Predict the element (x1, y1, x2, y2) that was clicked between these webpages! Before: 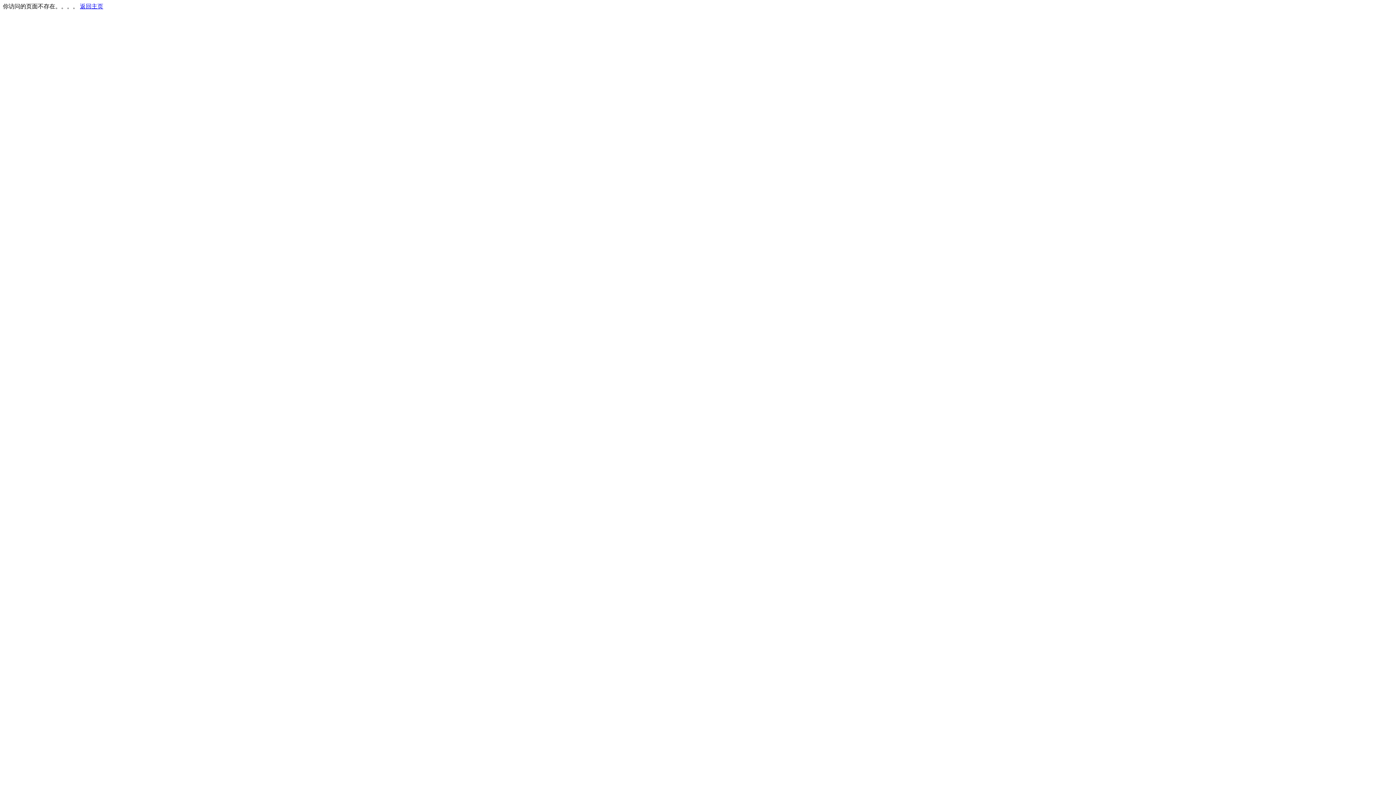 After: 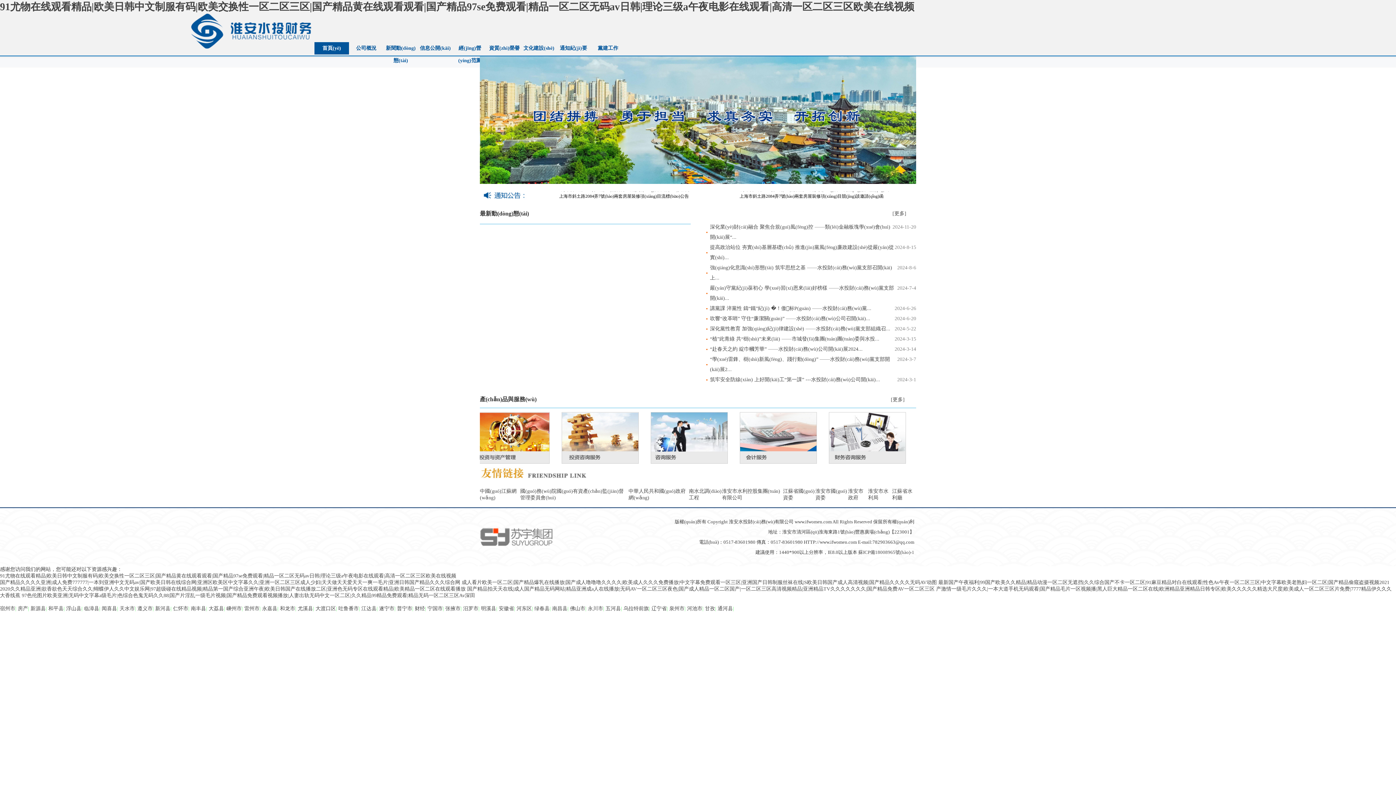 Action: bbox: (80, 3, 103, 9) label: 返回主页